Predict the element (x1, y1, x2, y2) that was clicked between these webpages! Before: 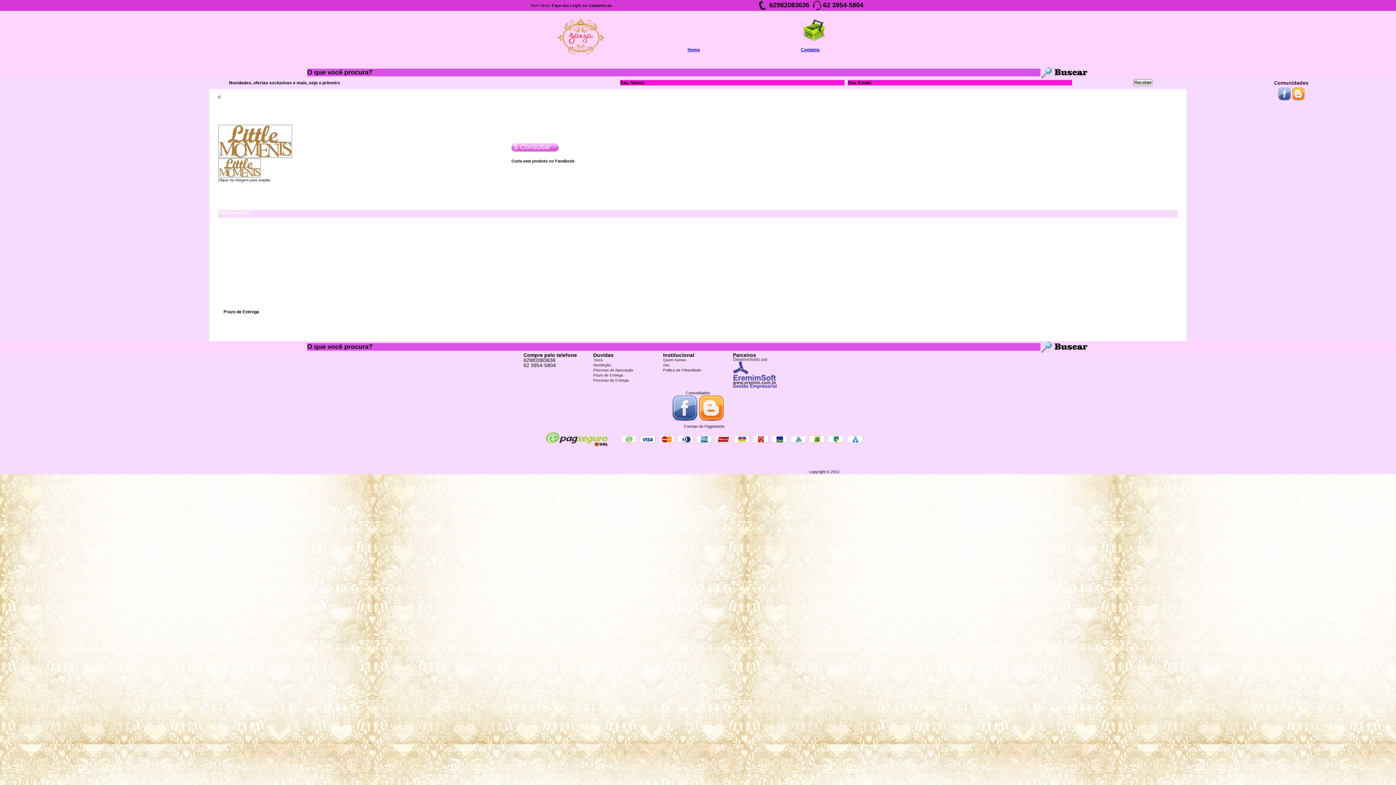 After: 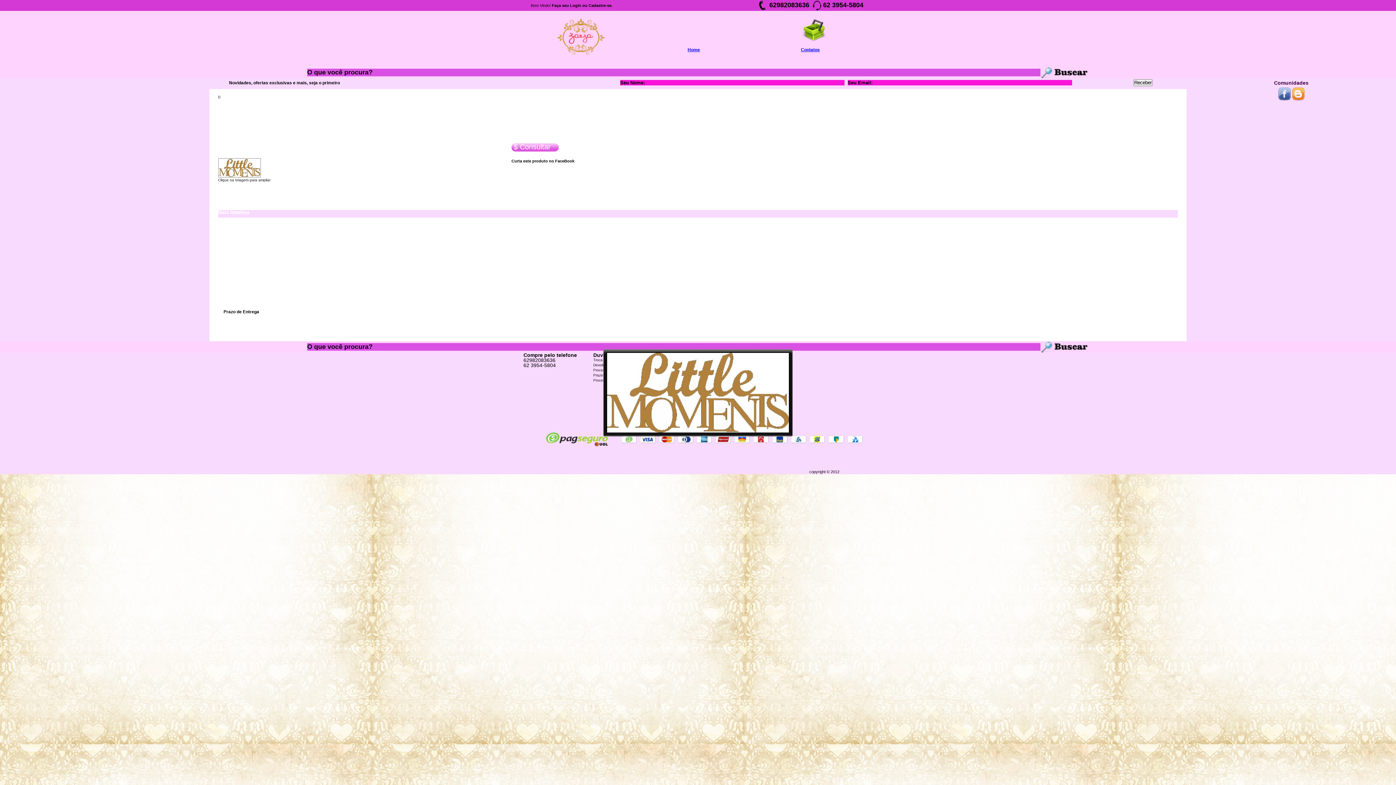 Action: bbox: (218, 124, 292, 158)